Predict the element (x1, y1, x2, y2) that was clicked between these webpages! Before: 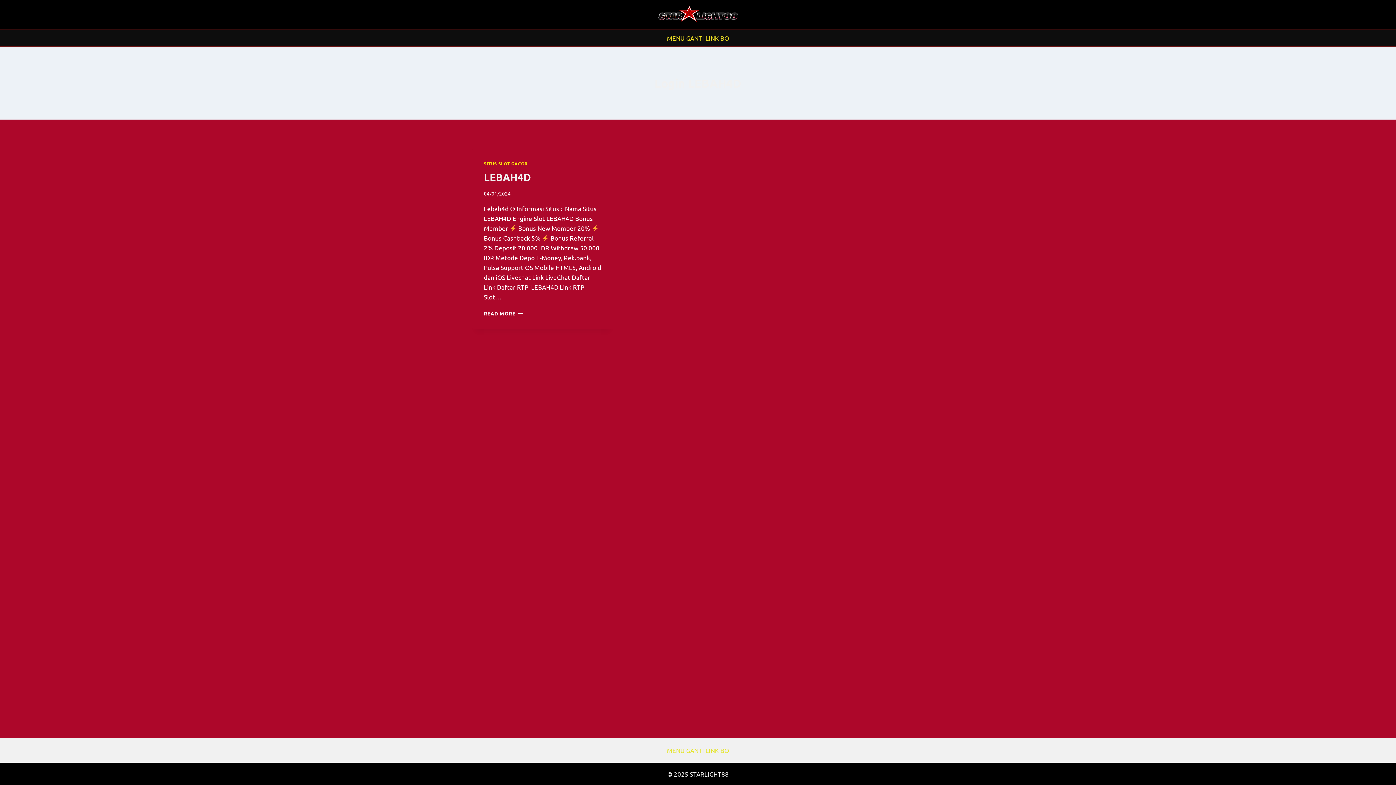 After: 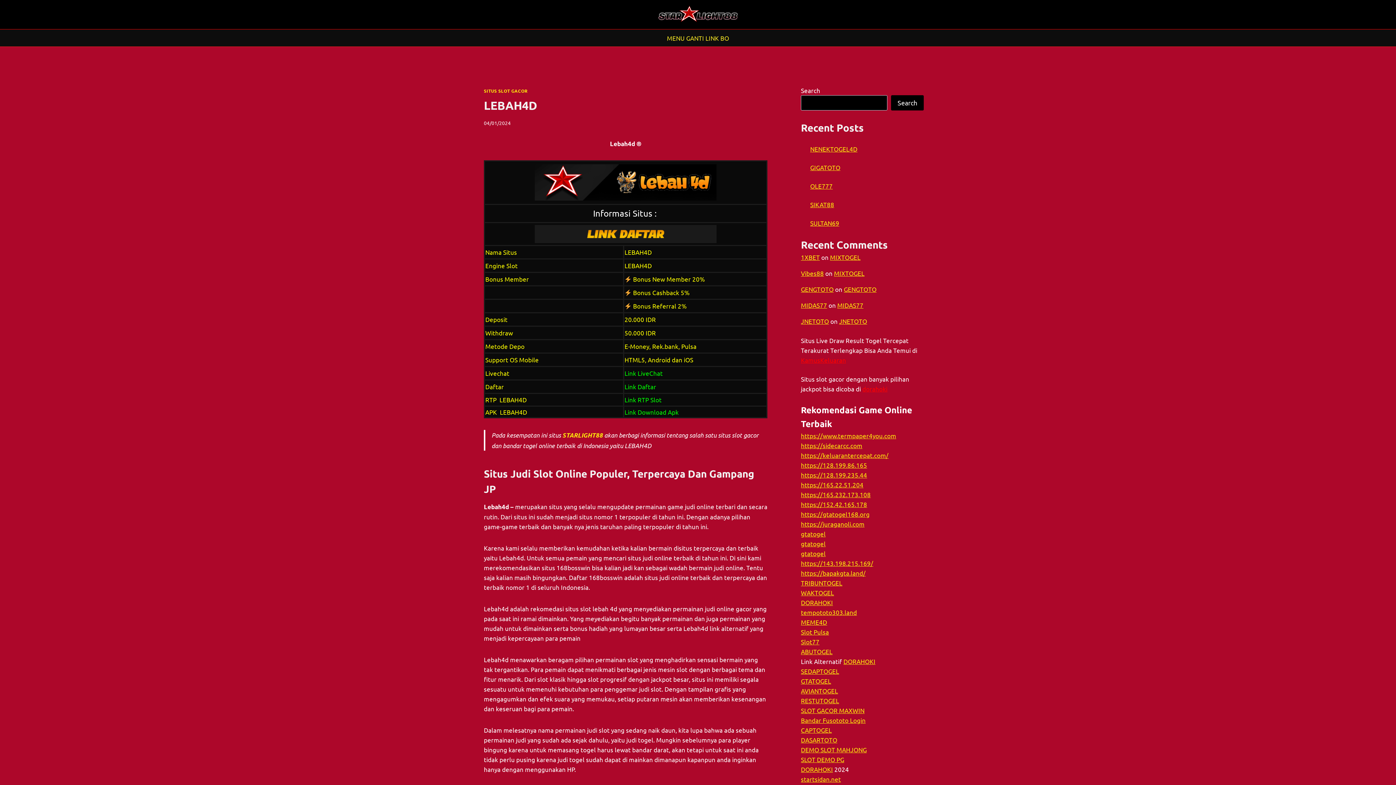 Action: label: LEBAH4D bbox: (484, 170, 531, 183)